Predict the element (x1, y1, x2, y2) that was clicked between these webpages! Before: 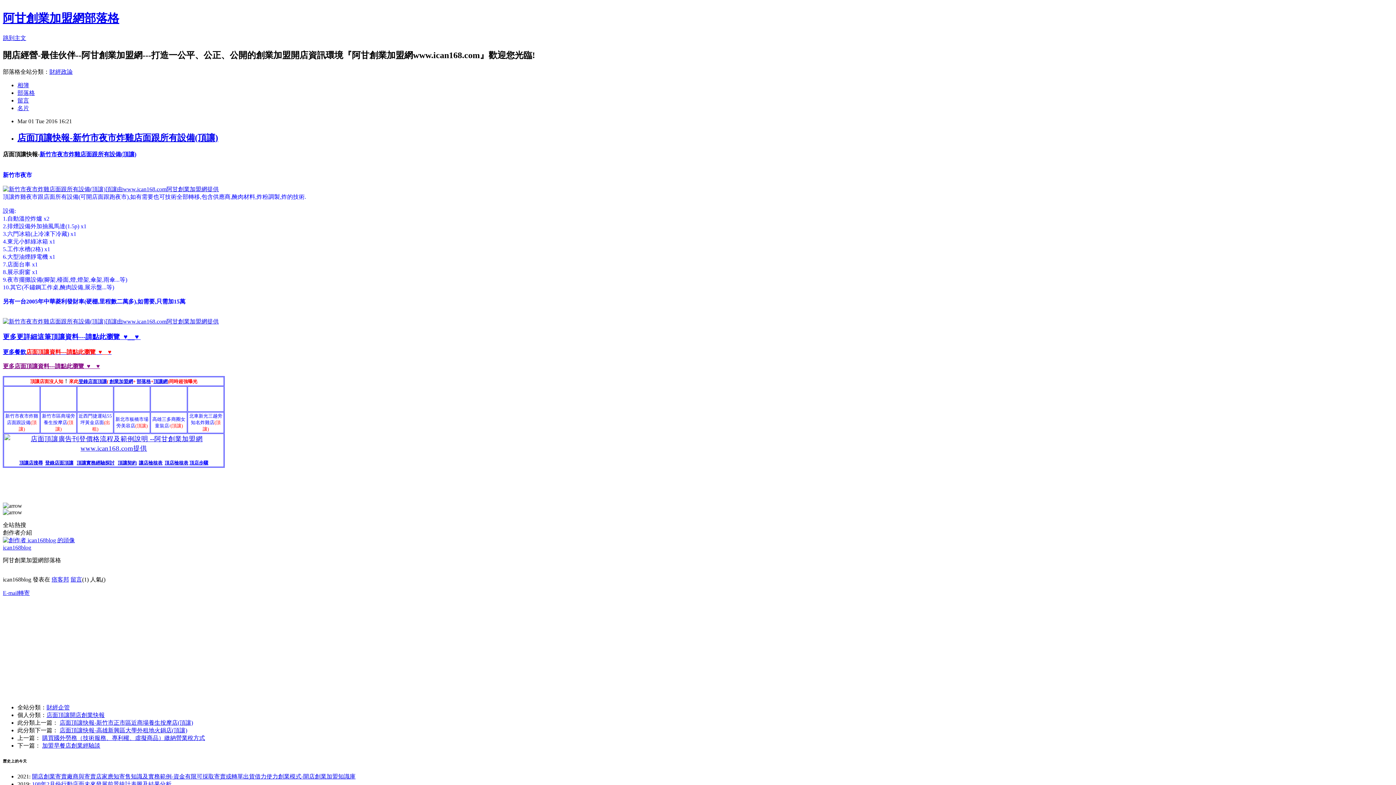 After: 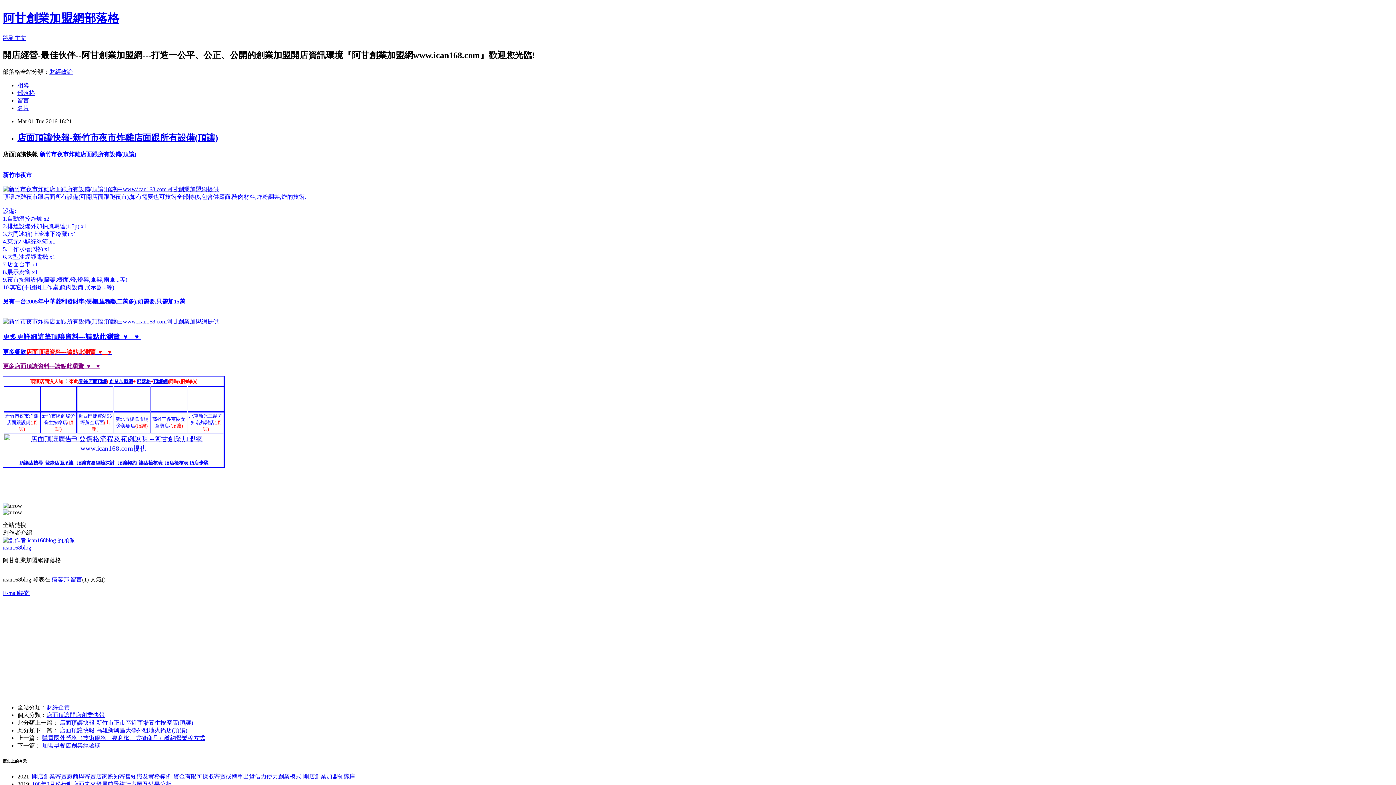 Action: bbox: (2, 590, 29, 596) label: E-mail轉寄